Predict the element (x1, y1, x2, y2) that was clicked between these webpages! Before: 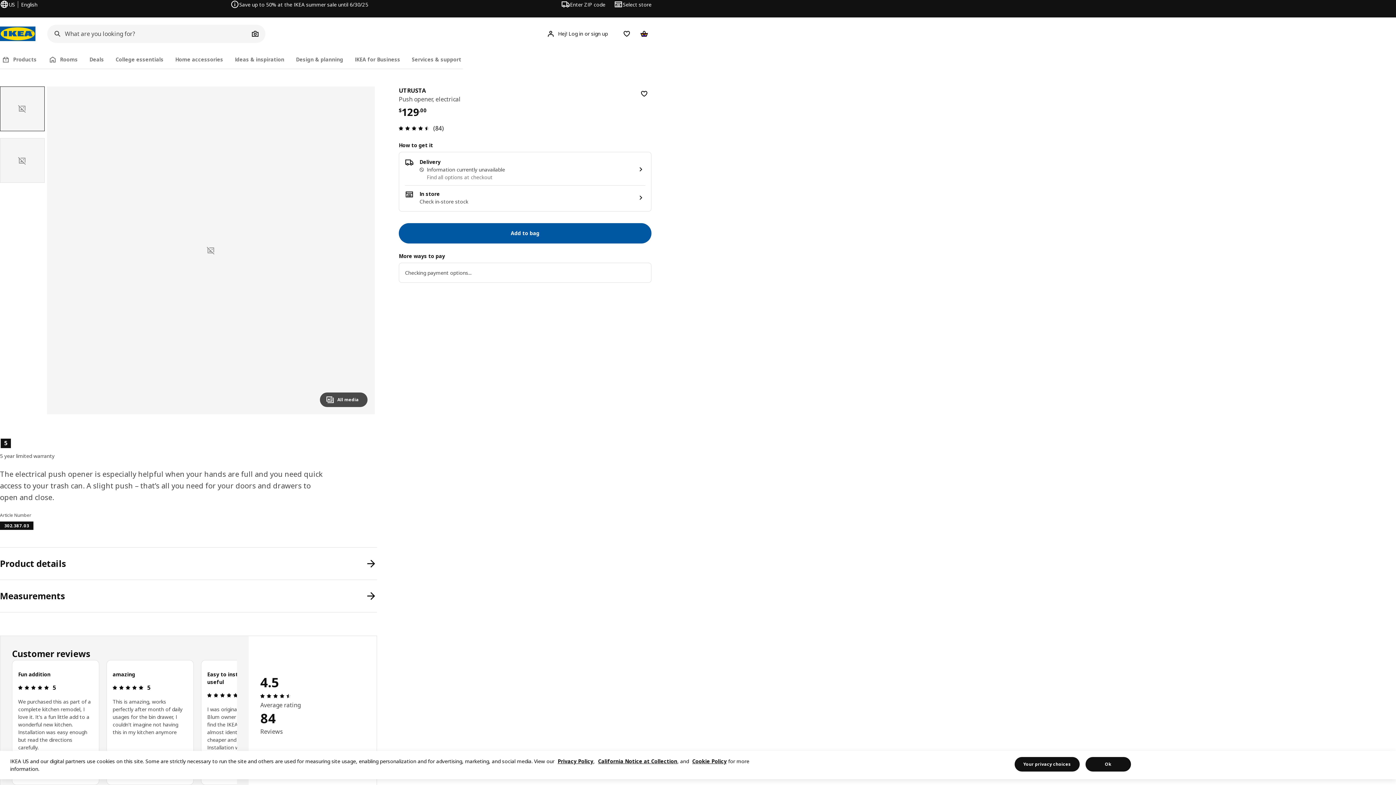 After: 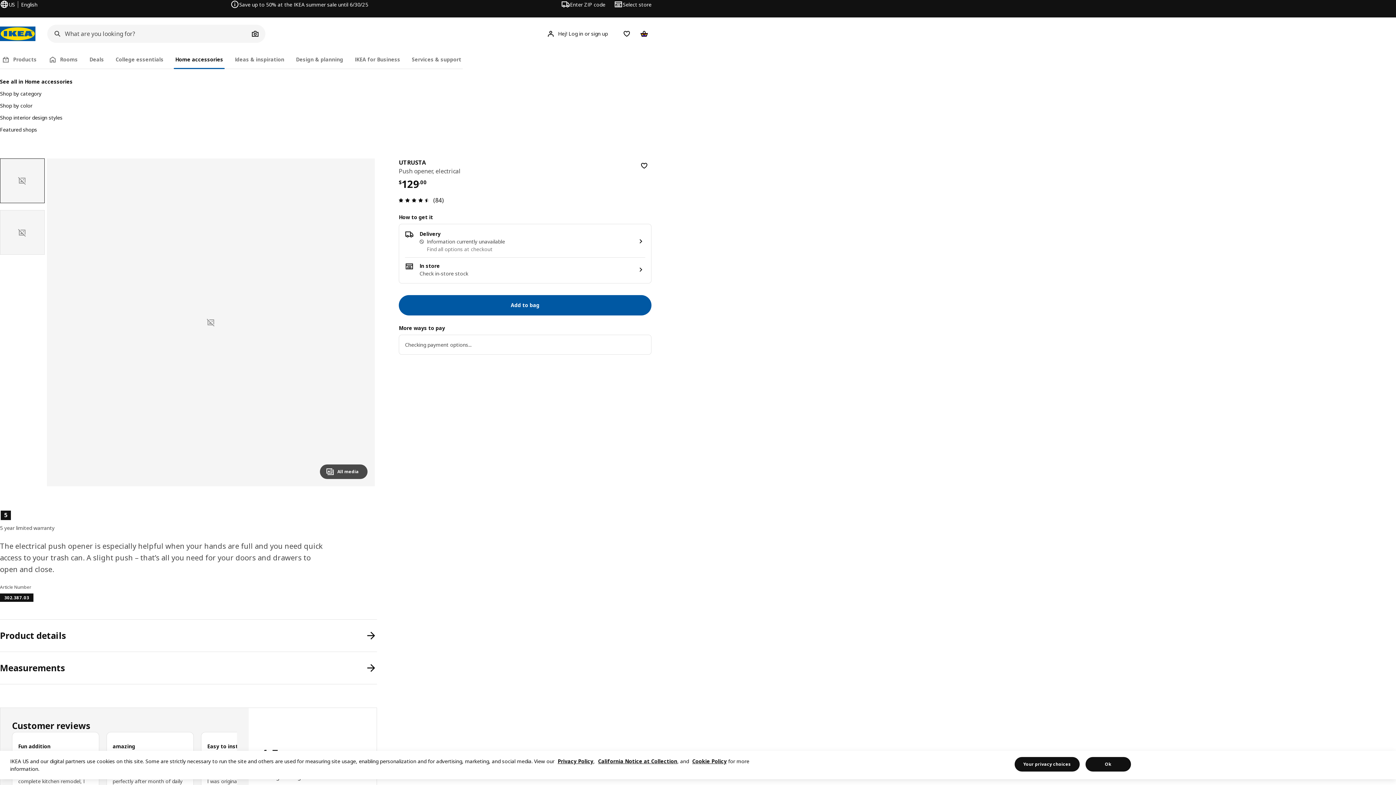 Action: label: Home accessories bbox: (173, 50, 224, 69)